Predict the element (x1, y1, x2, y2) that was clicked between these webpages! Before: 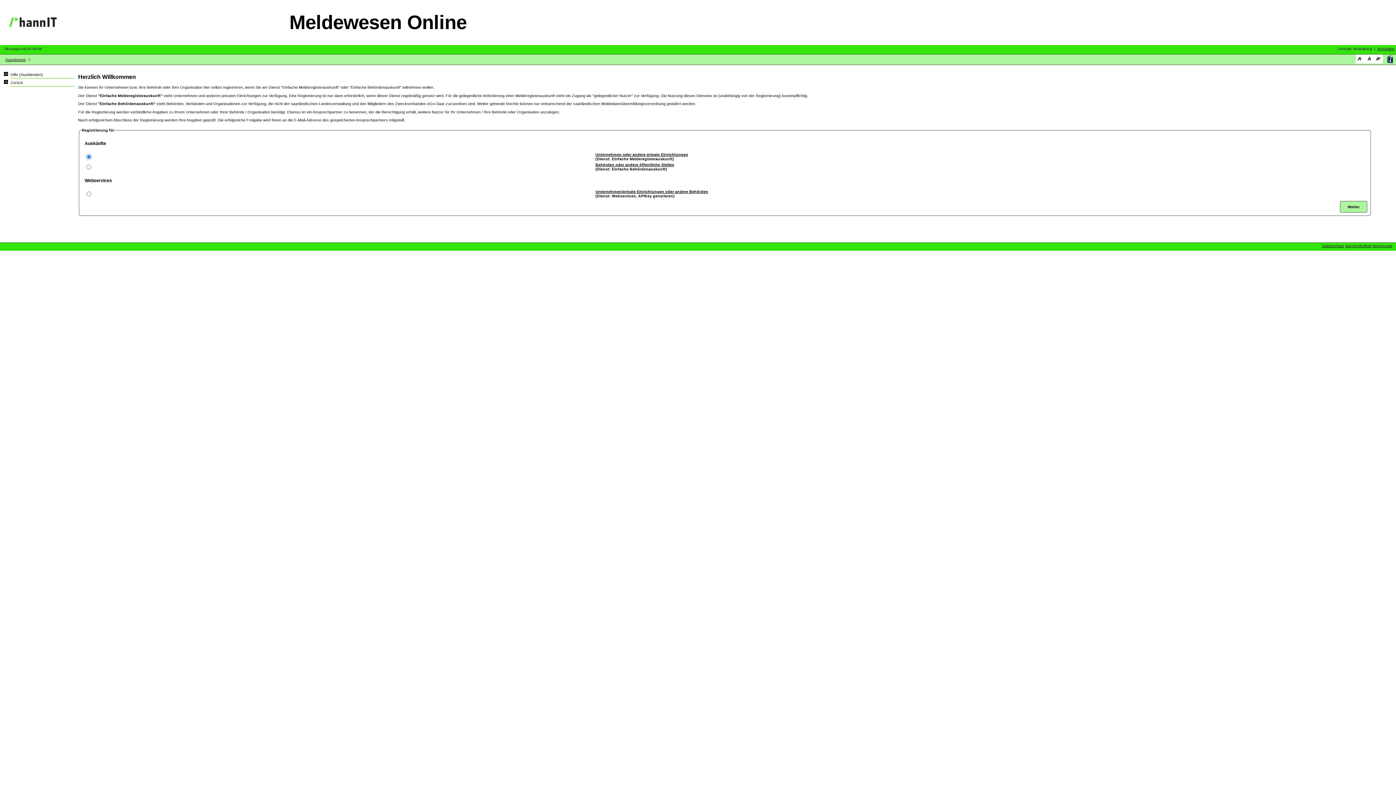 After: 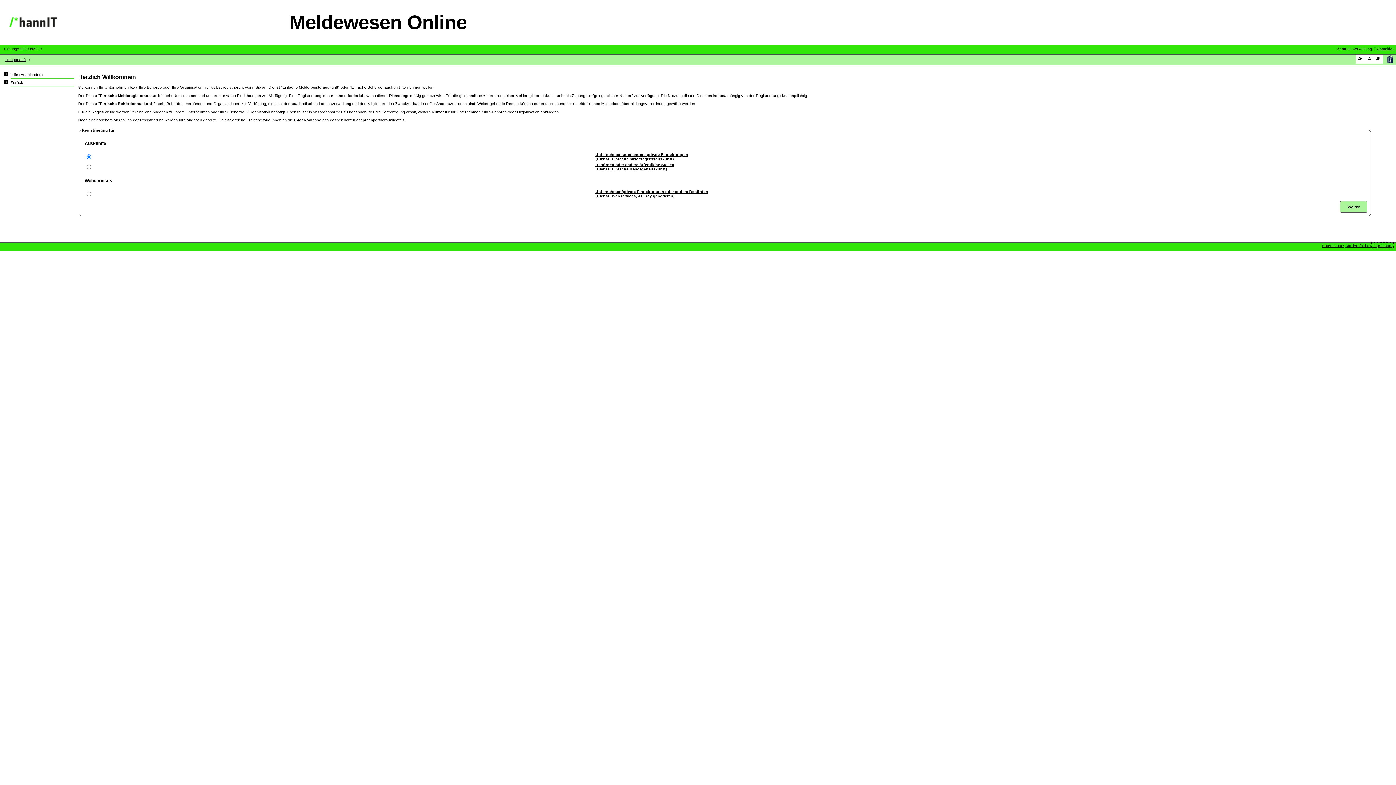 Action: bbox: (1372, 243, 1392, 248) label: Impressum